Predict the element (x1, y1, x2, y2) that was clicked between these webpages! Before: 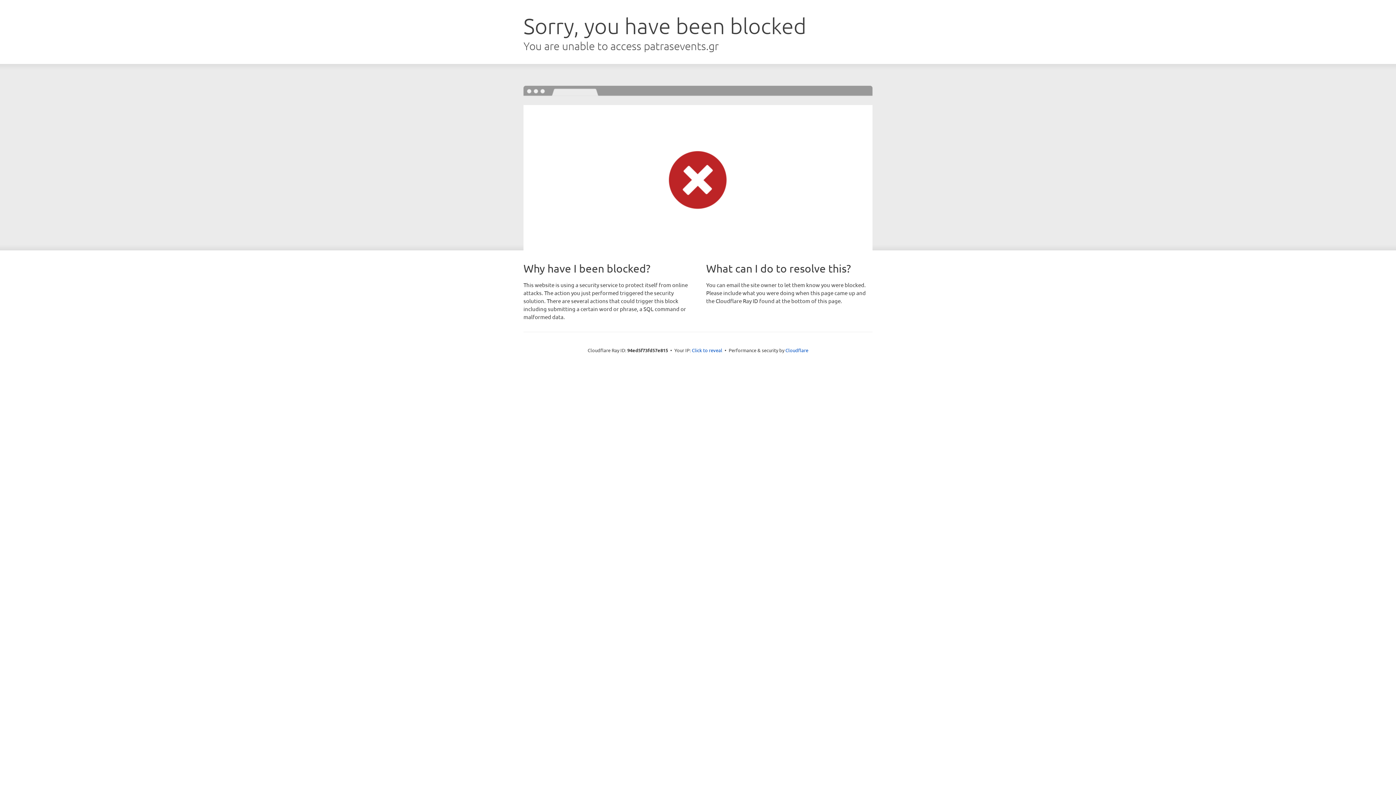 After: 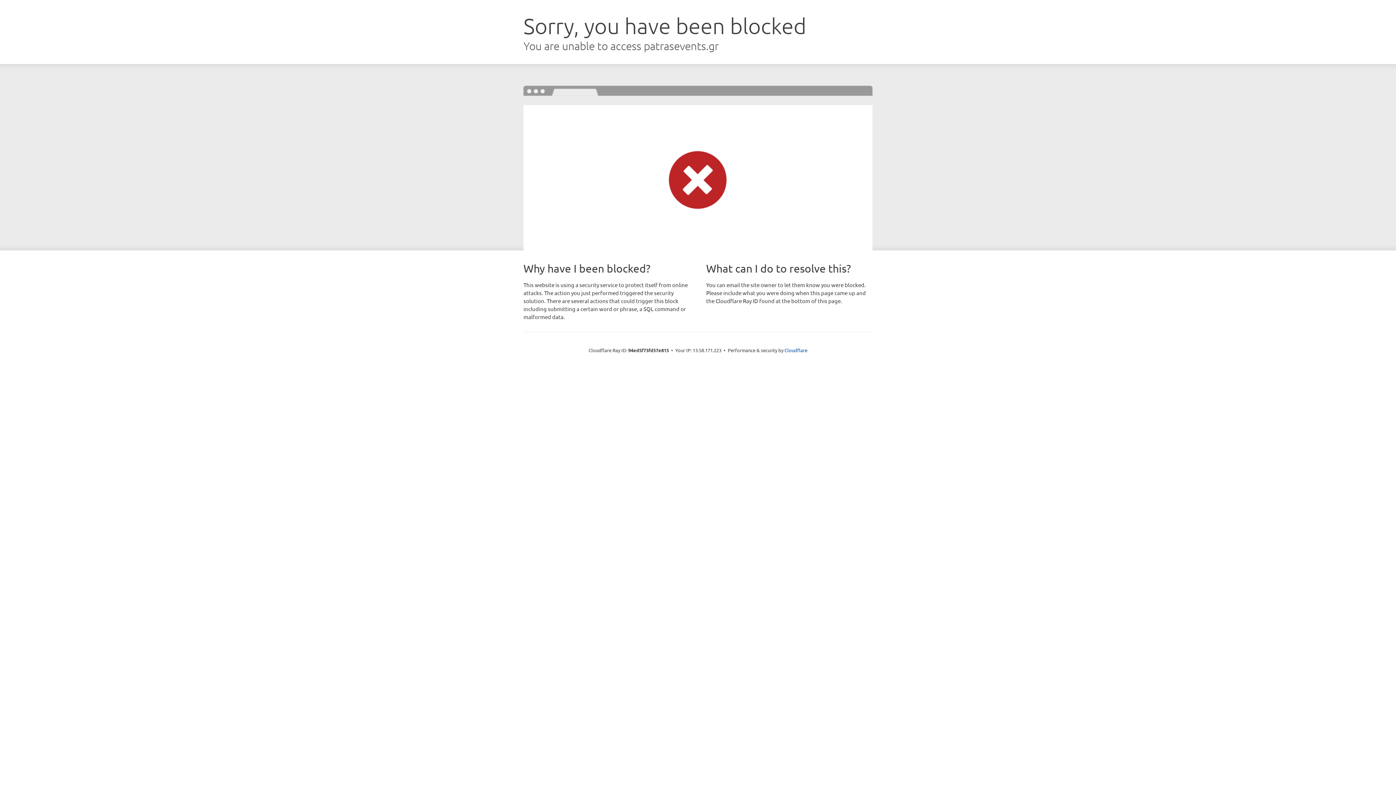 Action: bbox: (692, 346, 722, 353) label: Click to reveal